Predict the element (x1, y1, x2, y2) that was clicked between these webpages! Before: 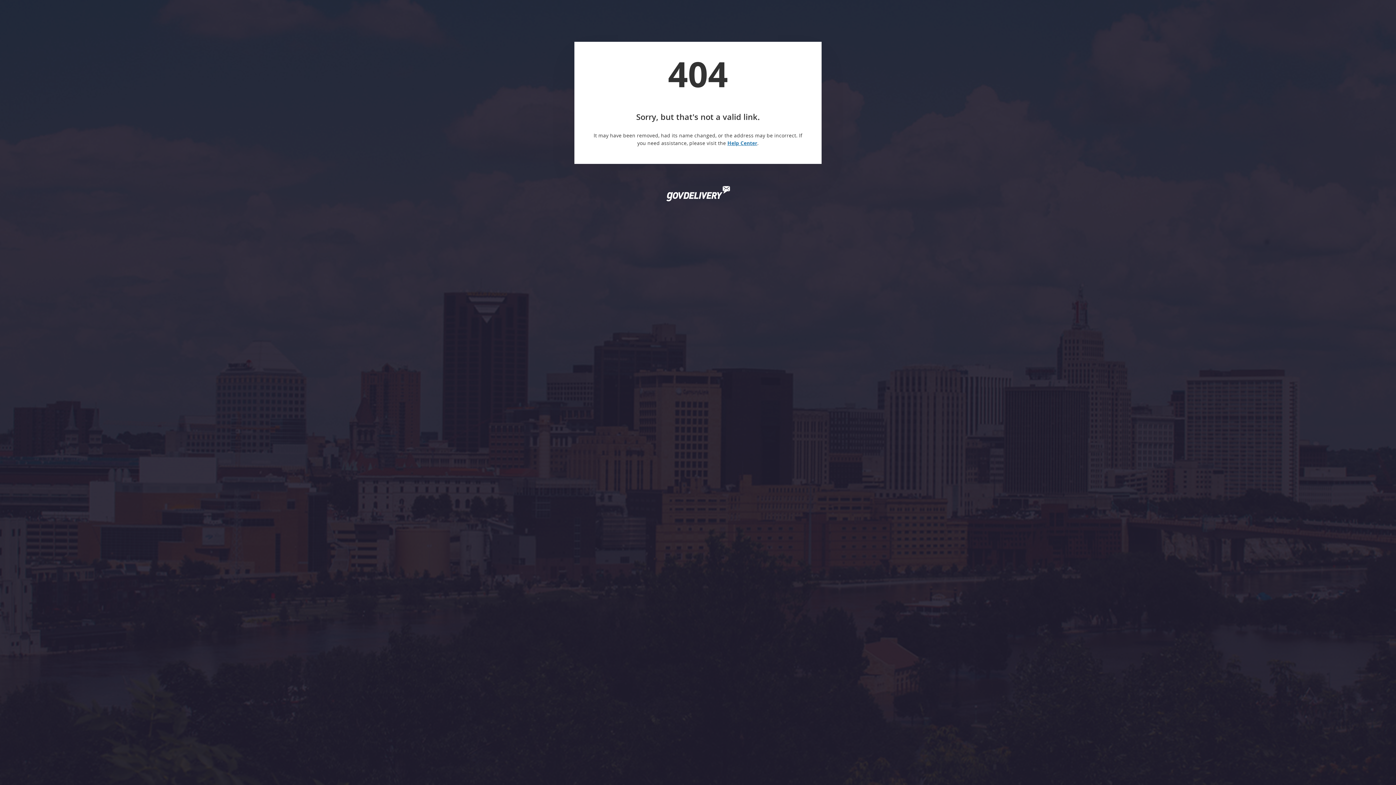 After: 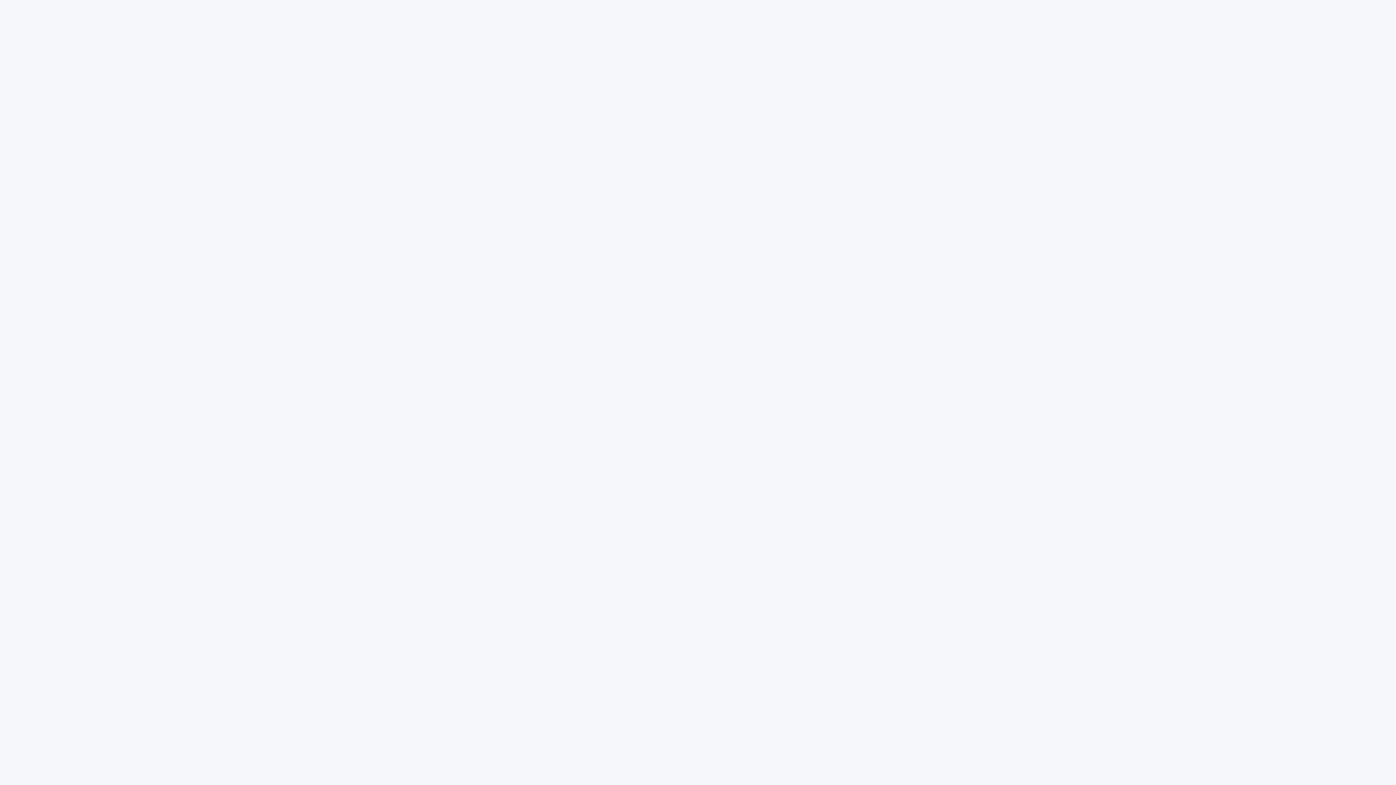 Action: label: Help Center bbox: (727, 139, 757, 146)